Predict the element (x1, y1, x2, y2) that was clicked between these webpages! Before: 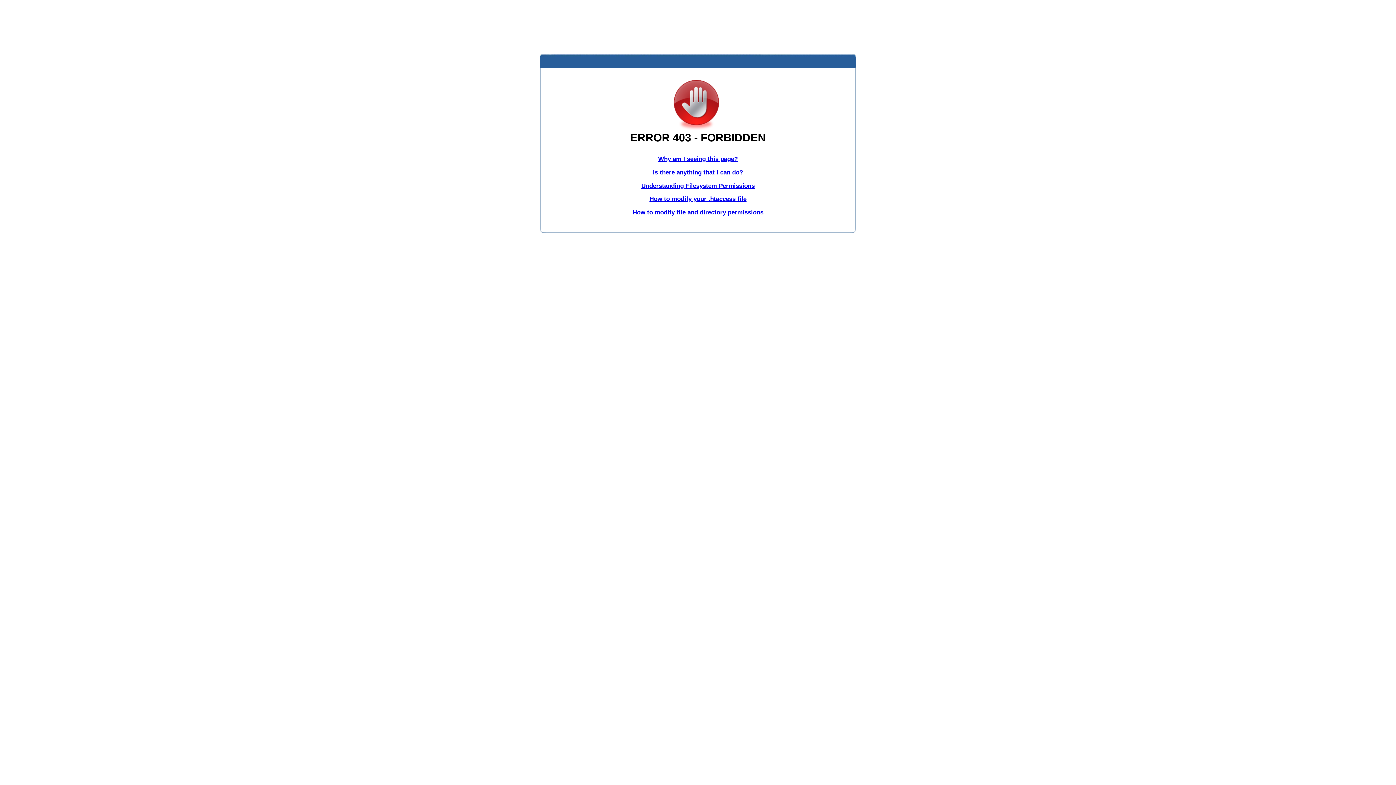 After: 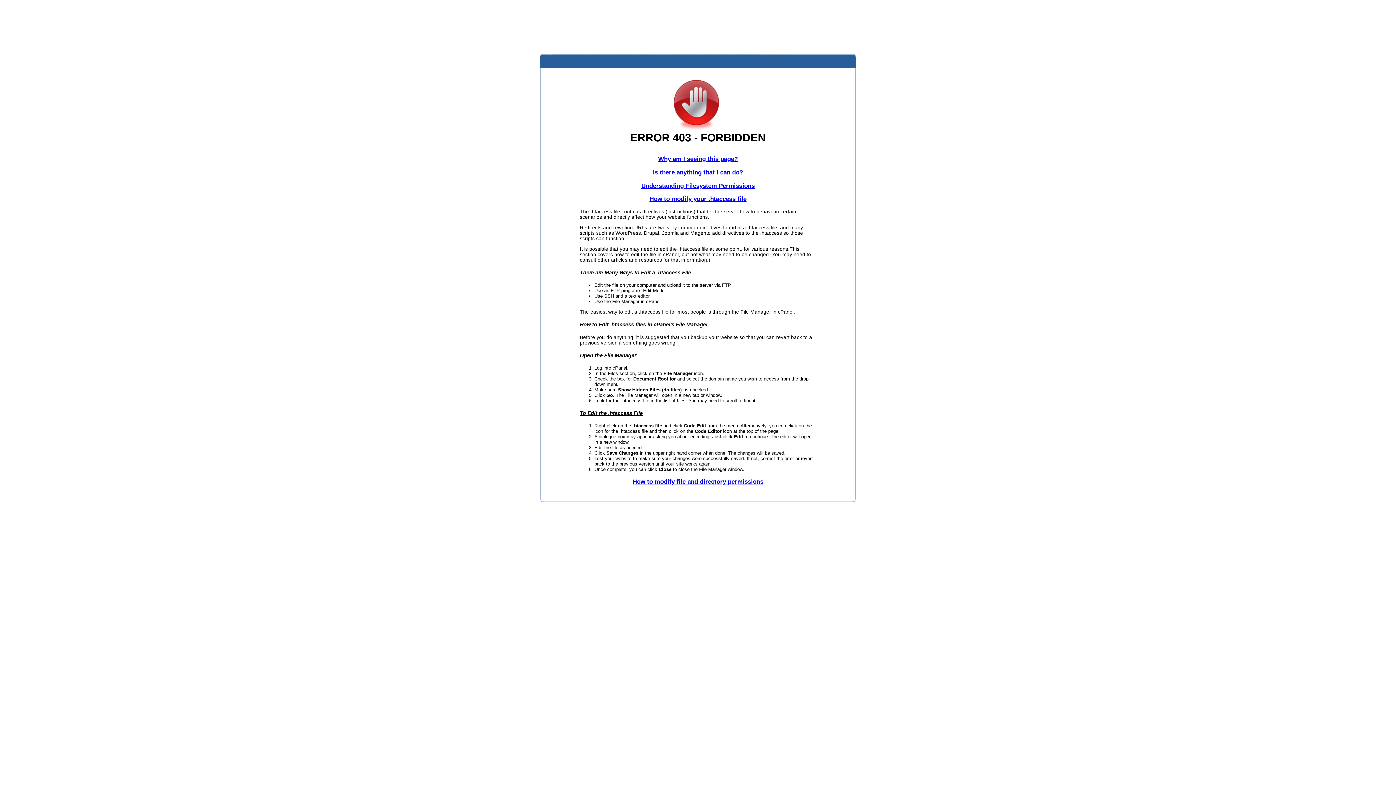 Action: label: How to modify your .htaccess file bbox: (649, 195, 746, 202)